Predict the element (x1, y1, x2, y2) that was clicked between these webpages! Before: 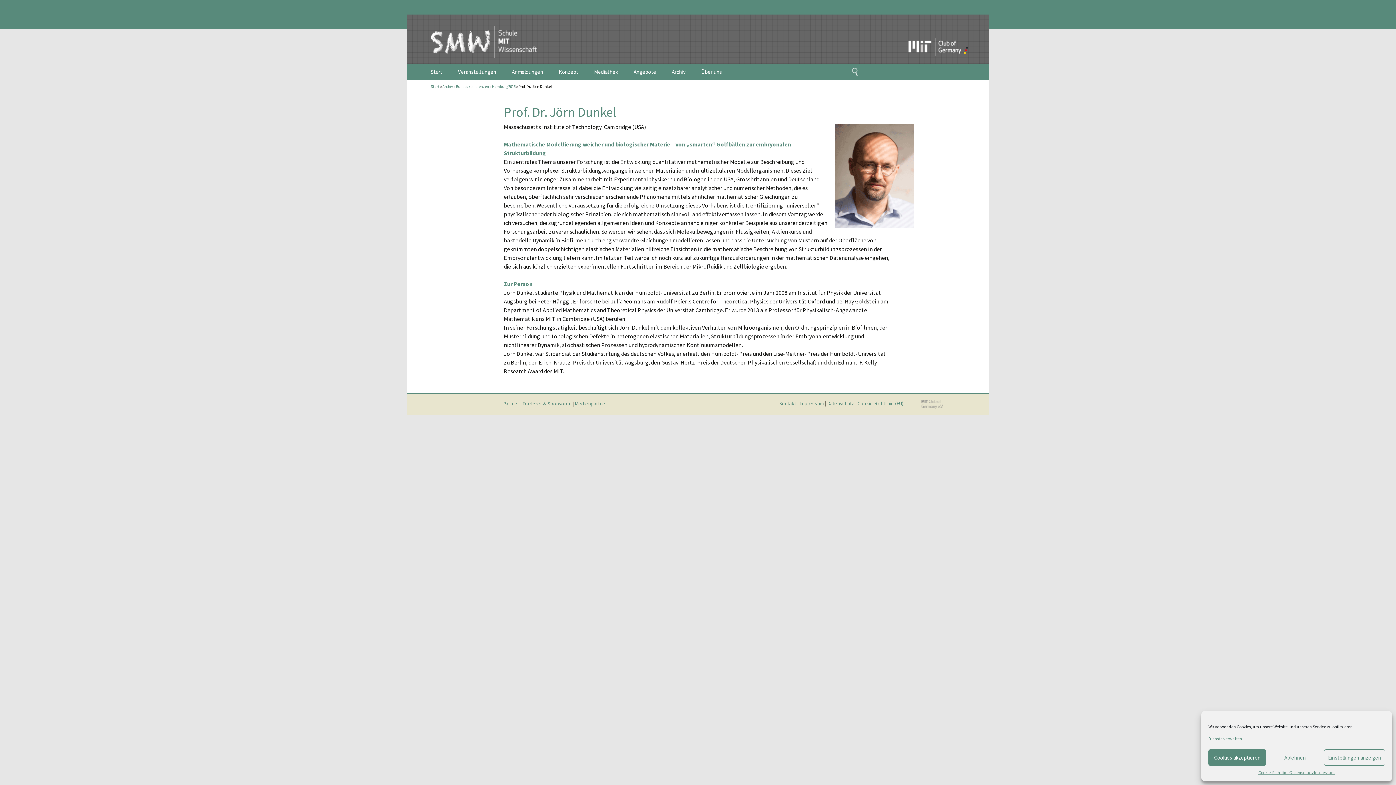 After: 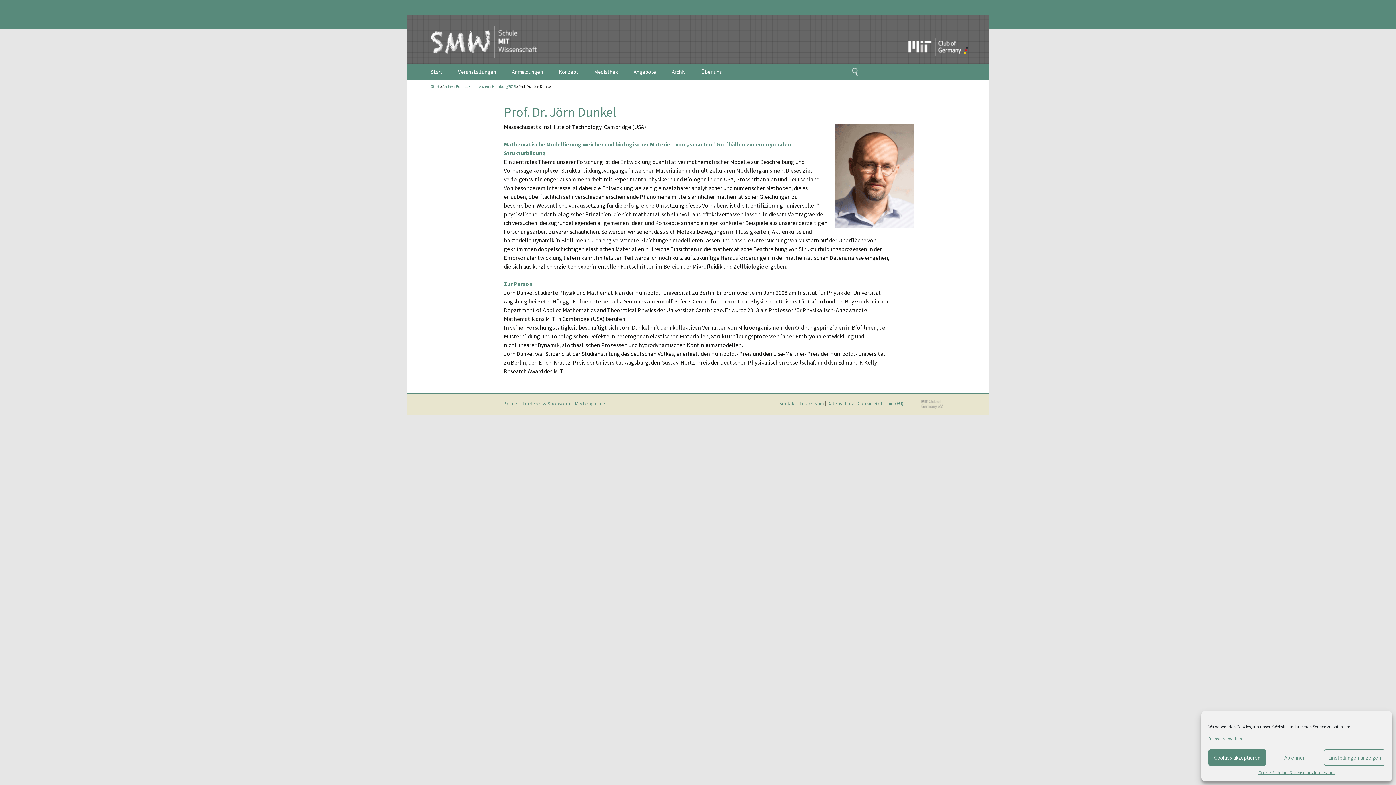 Action: bbox: (908, 31, 936, 38)